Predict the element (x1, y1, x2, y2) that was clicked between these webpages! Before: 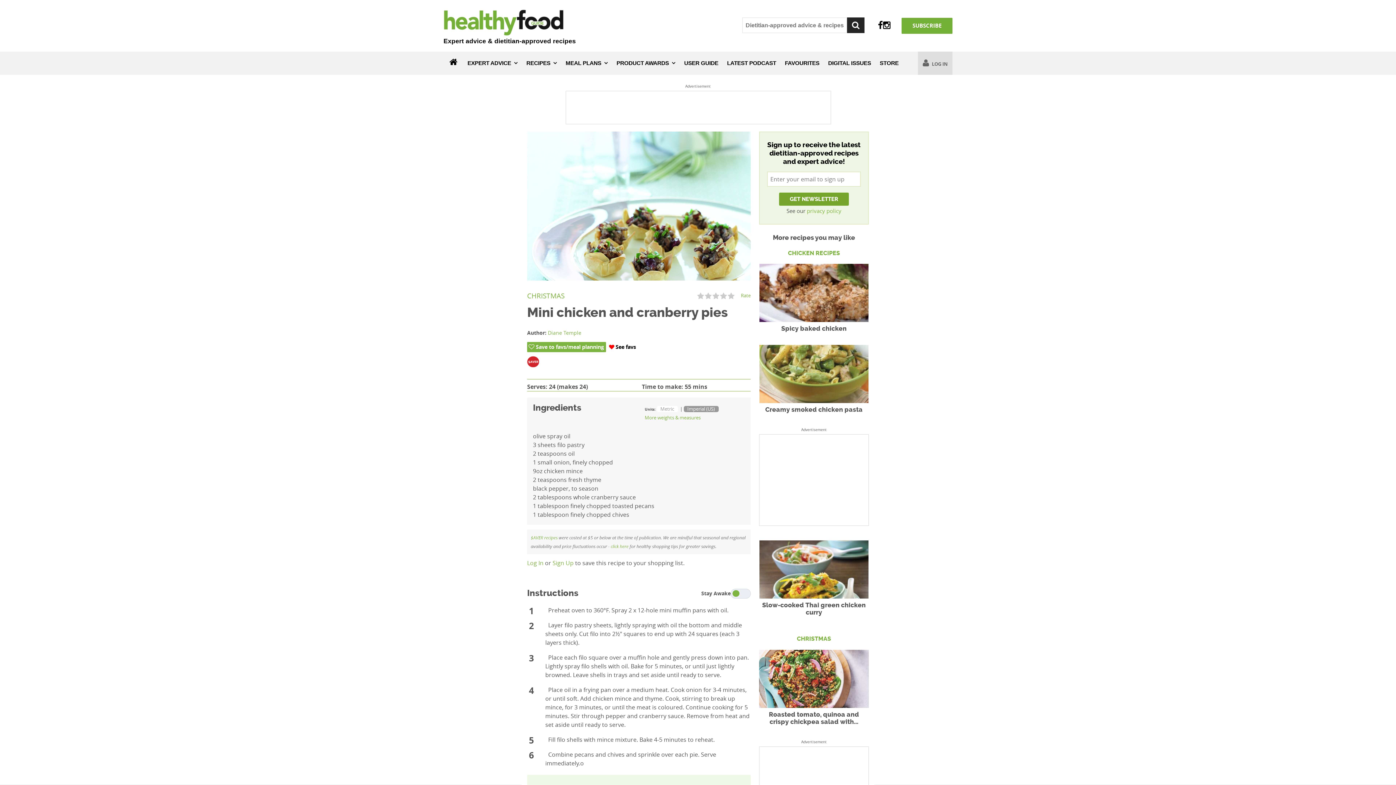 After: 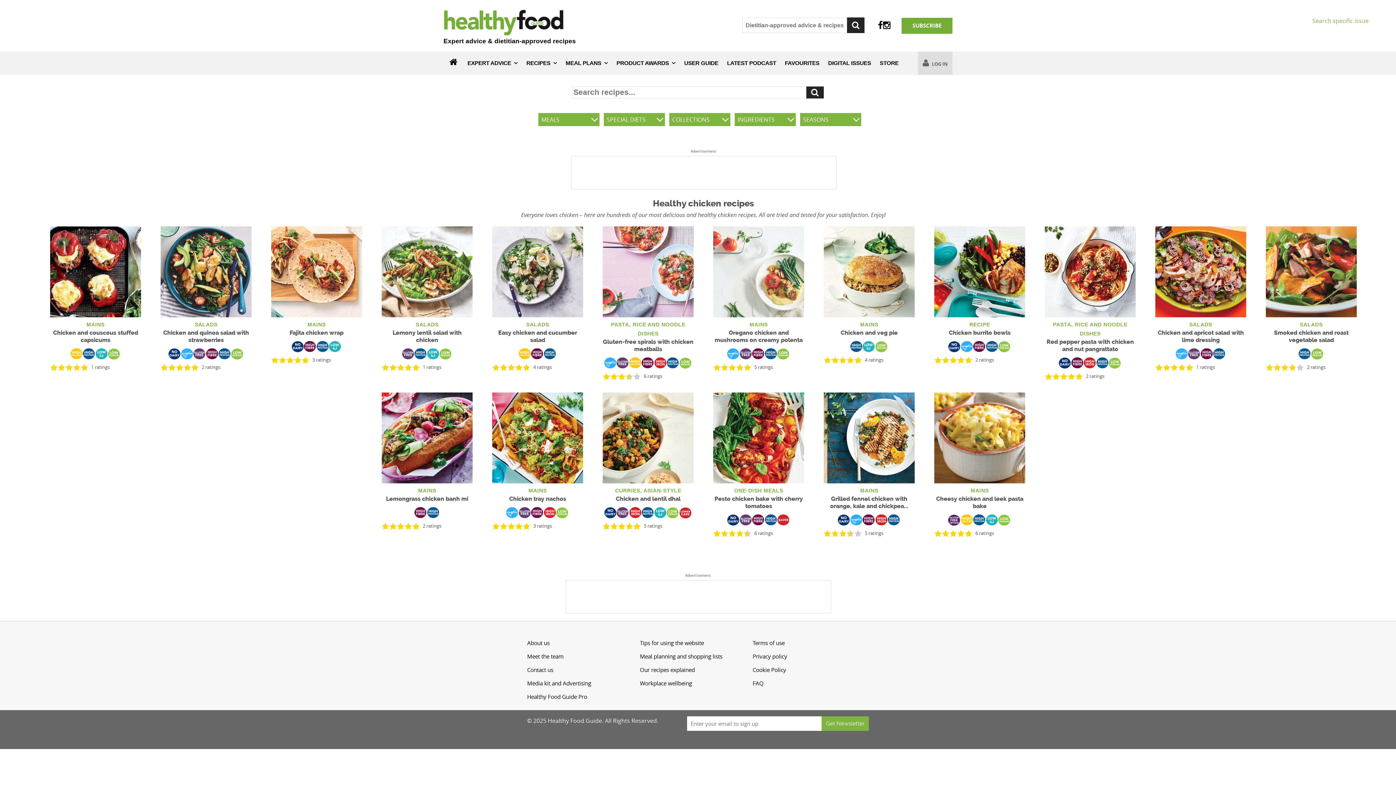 Action: label: CHICKEN RECIPES bbox: (759, 249, 869, 257)